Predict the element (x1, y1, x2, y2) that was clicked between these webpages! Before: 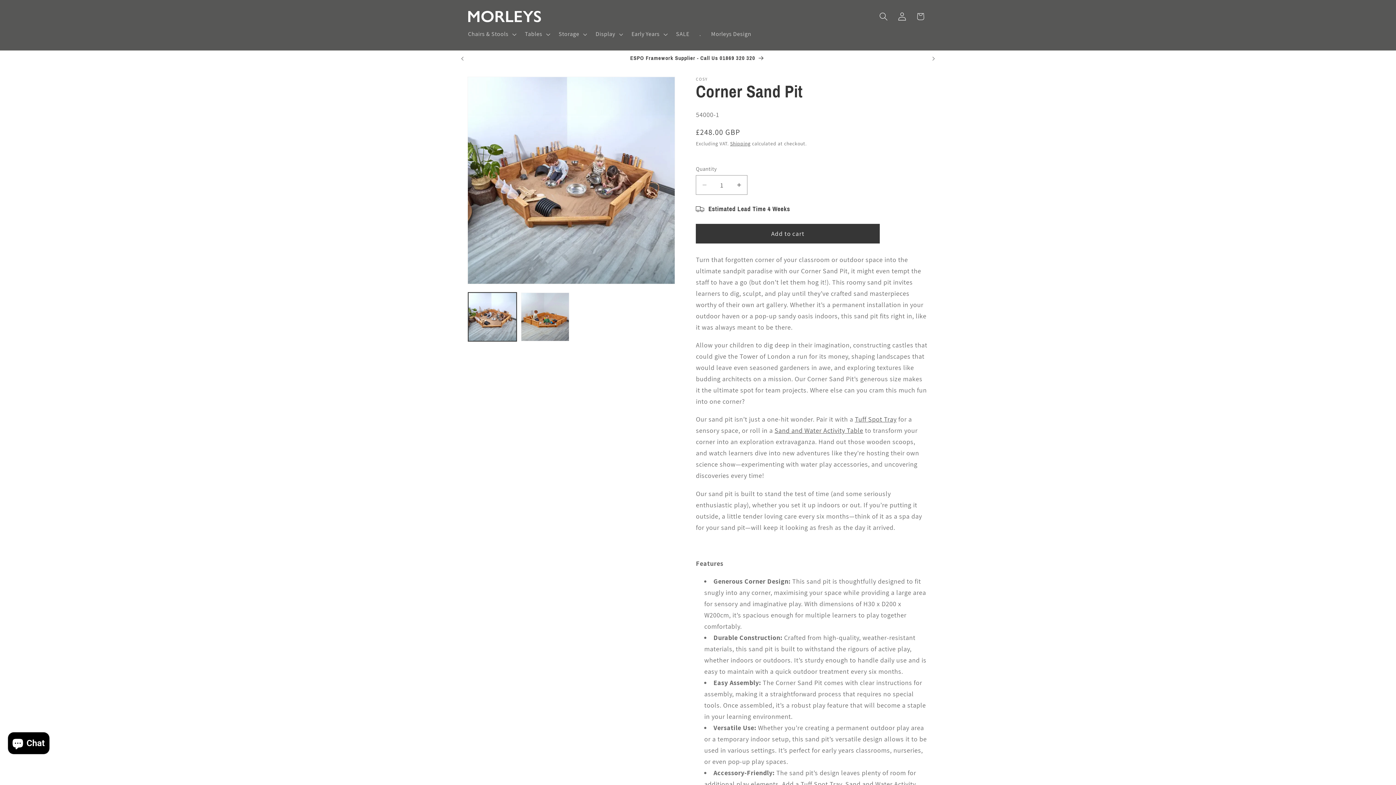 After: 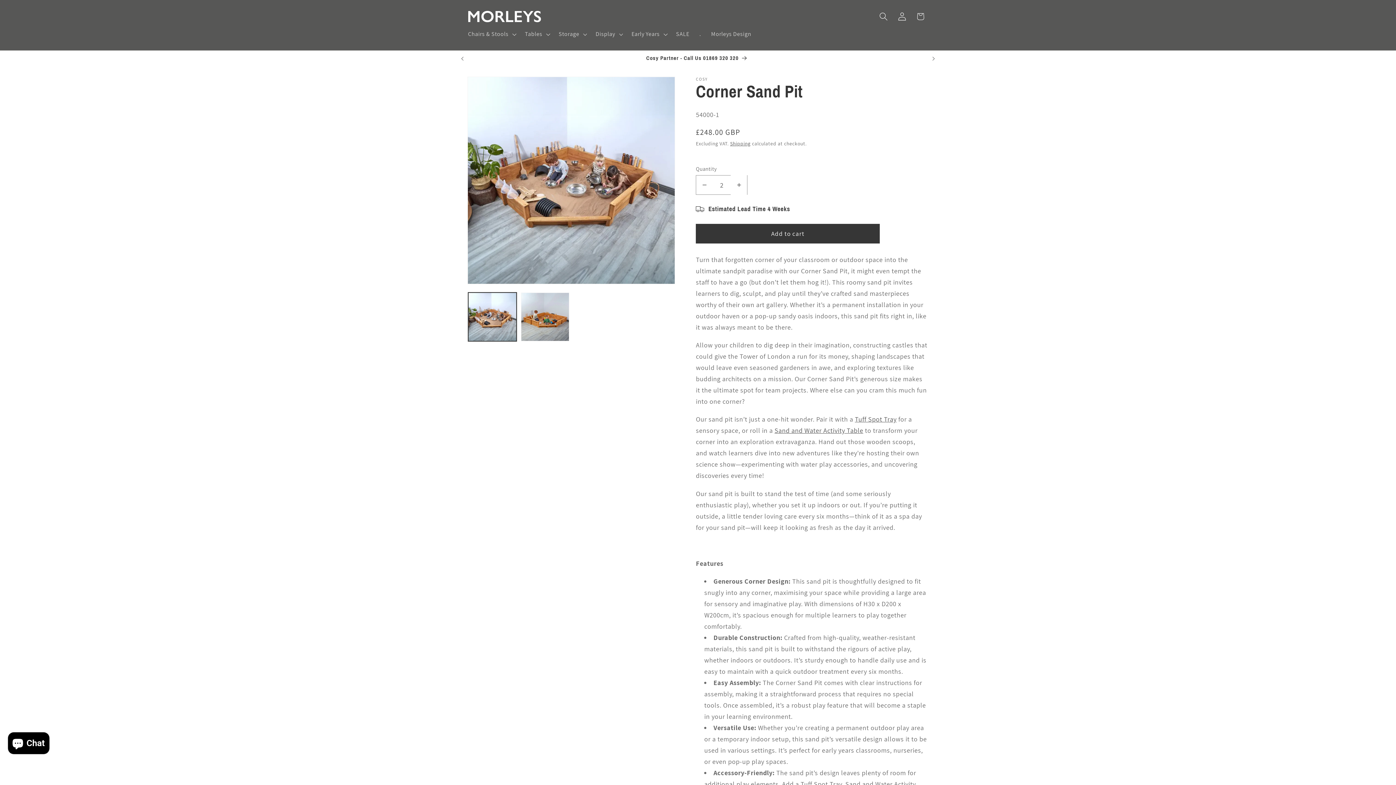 Action: label: Increase quantity for Corner Sand Pit bbox: (731, 175, 747, 194)